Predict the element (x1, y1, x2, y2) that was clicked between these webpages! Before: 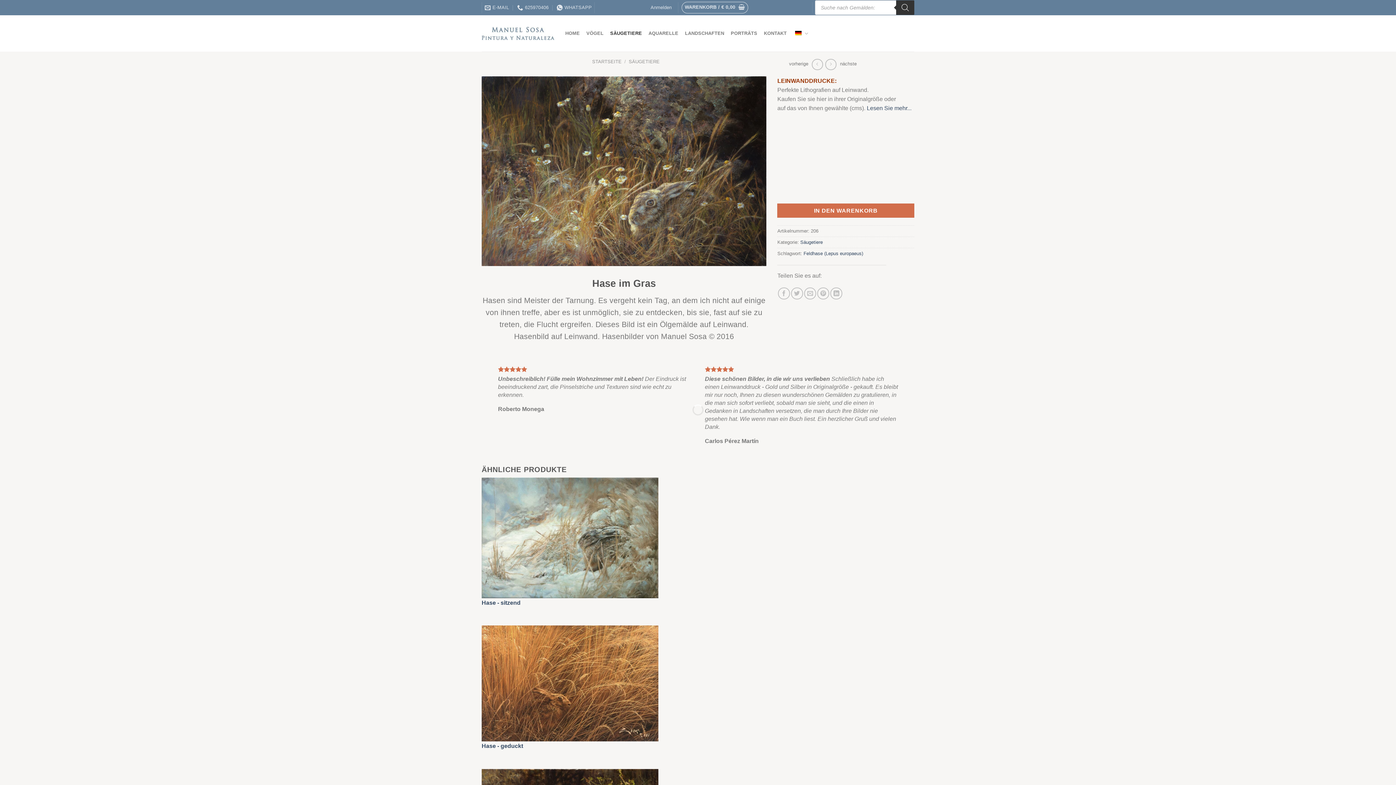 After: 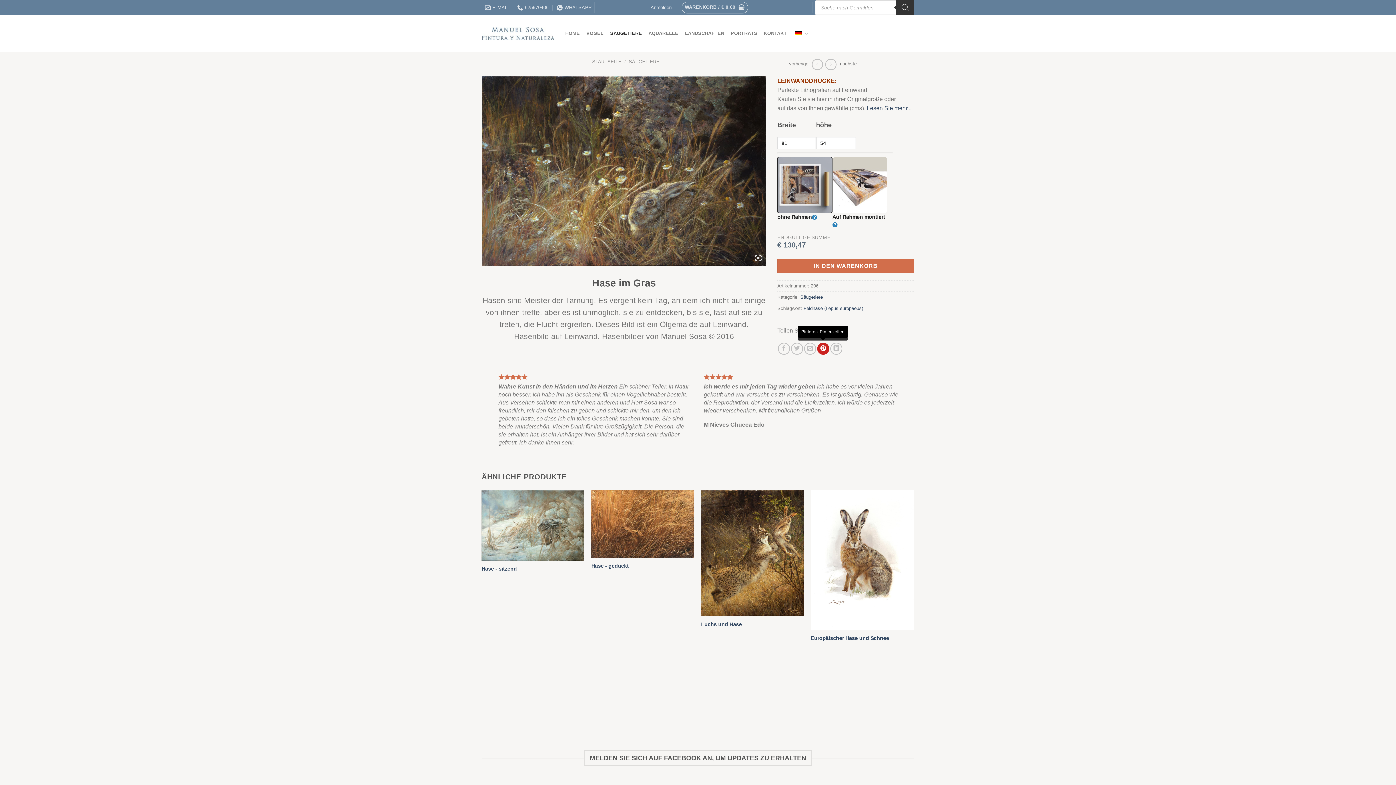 Action: bbox: (817, 287, 829, 299) label: Pinterest Pin erstellen